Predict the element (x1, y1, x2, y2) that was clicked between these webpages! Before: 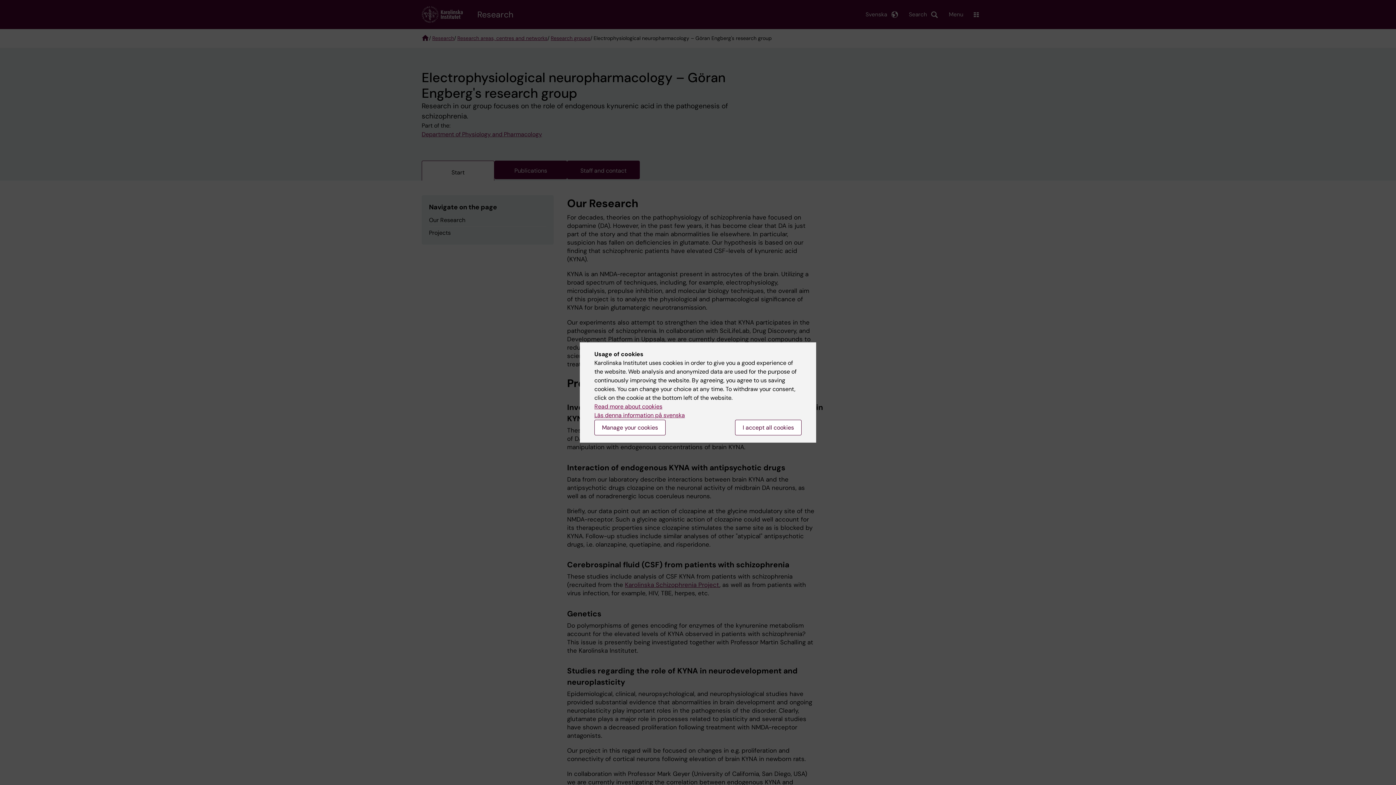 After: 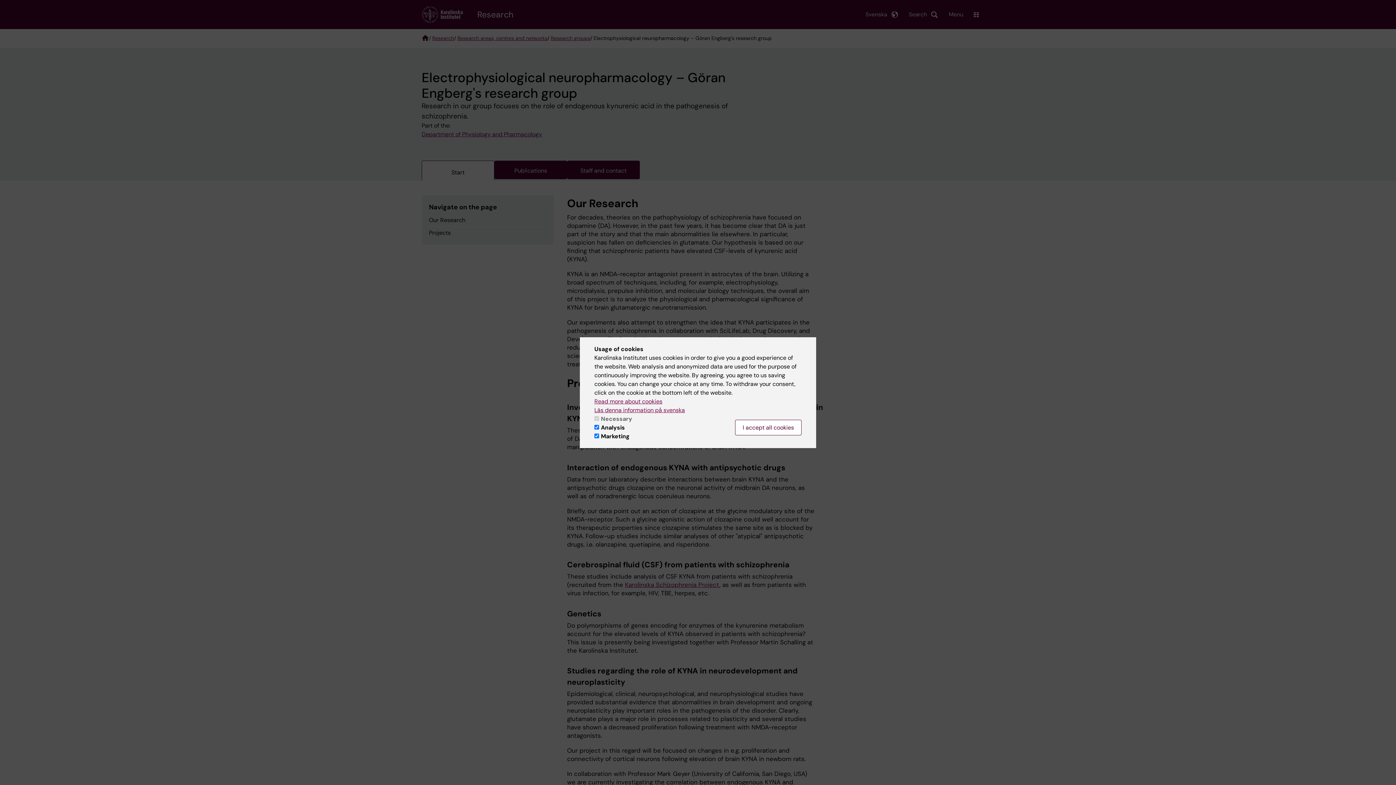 Action: bbox: (594, 420, 665, 435) label: Manage your cookies